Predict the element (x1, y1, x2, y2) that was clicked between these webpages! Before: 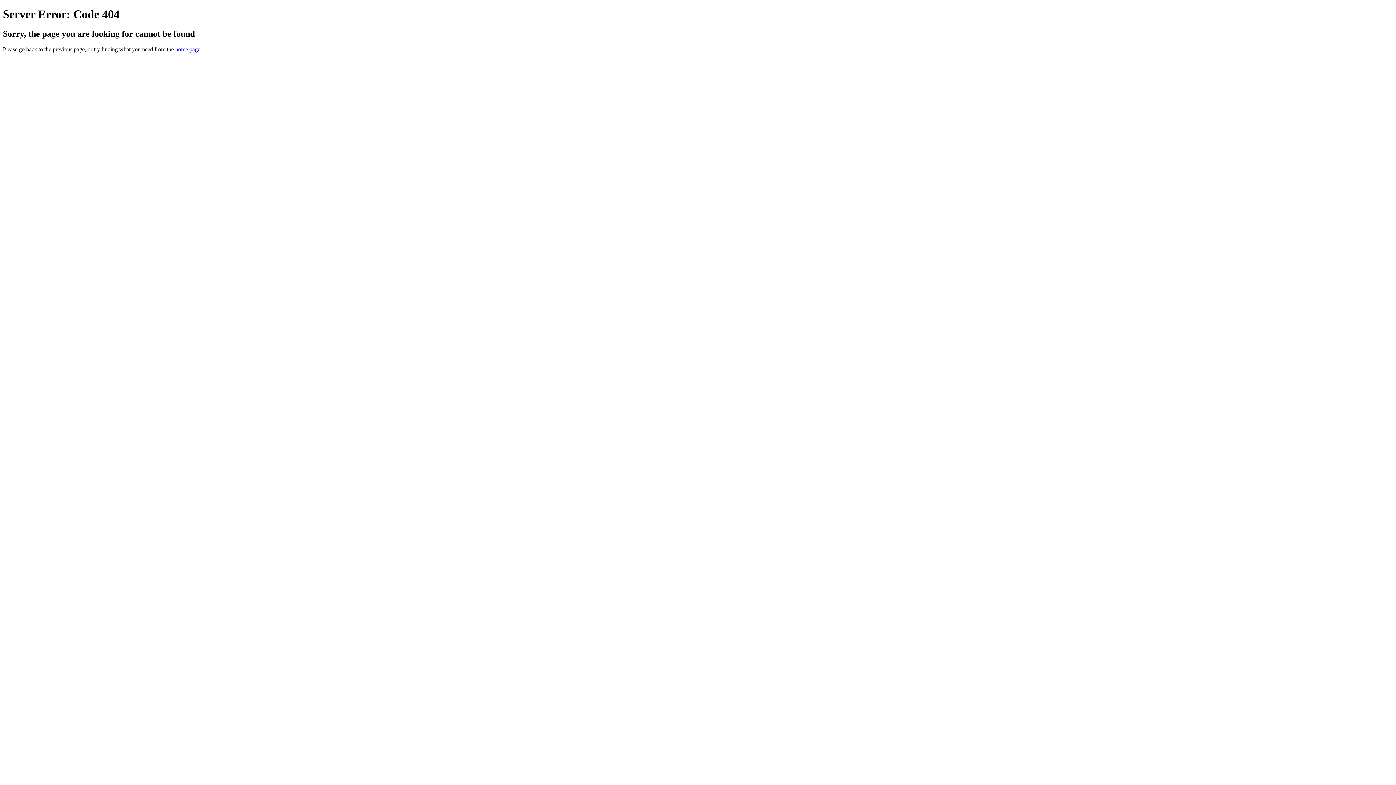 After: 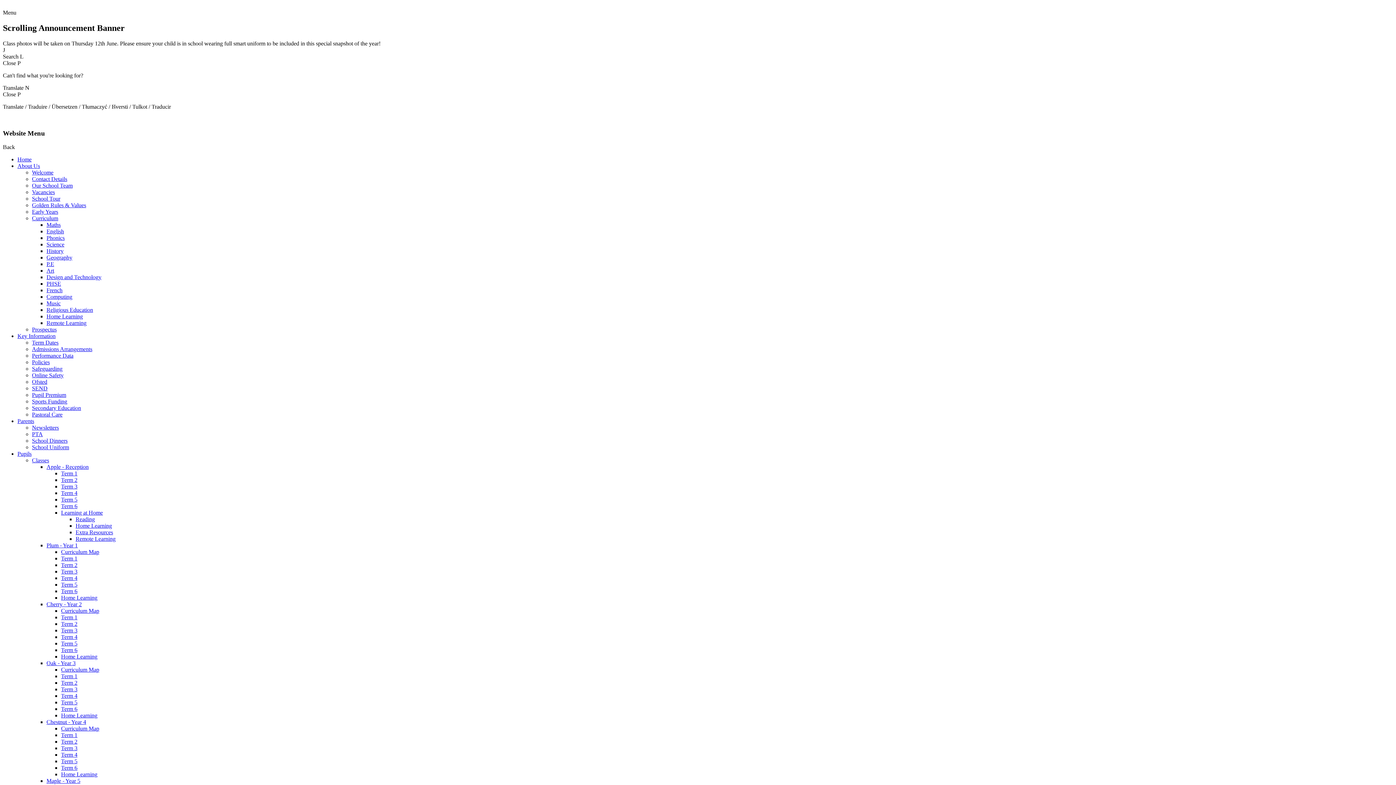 Action: bbox: (175, 46, 200, 52) label: home page